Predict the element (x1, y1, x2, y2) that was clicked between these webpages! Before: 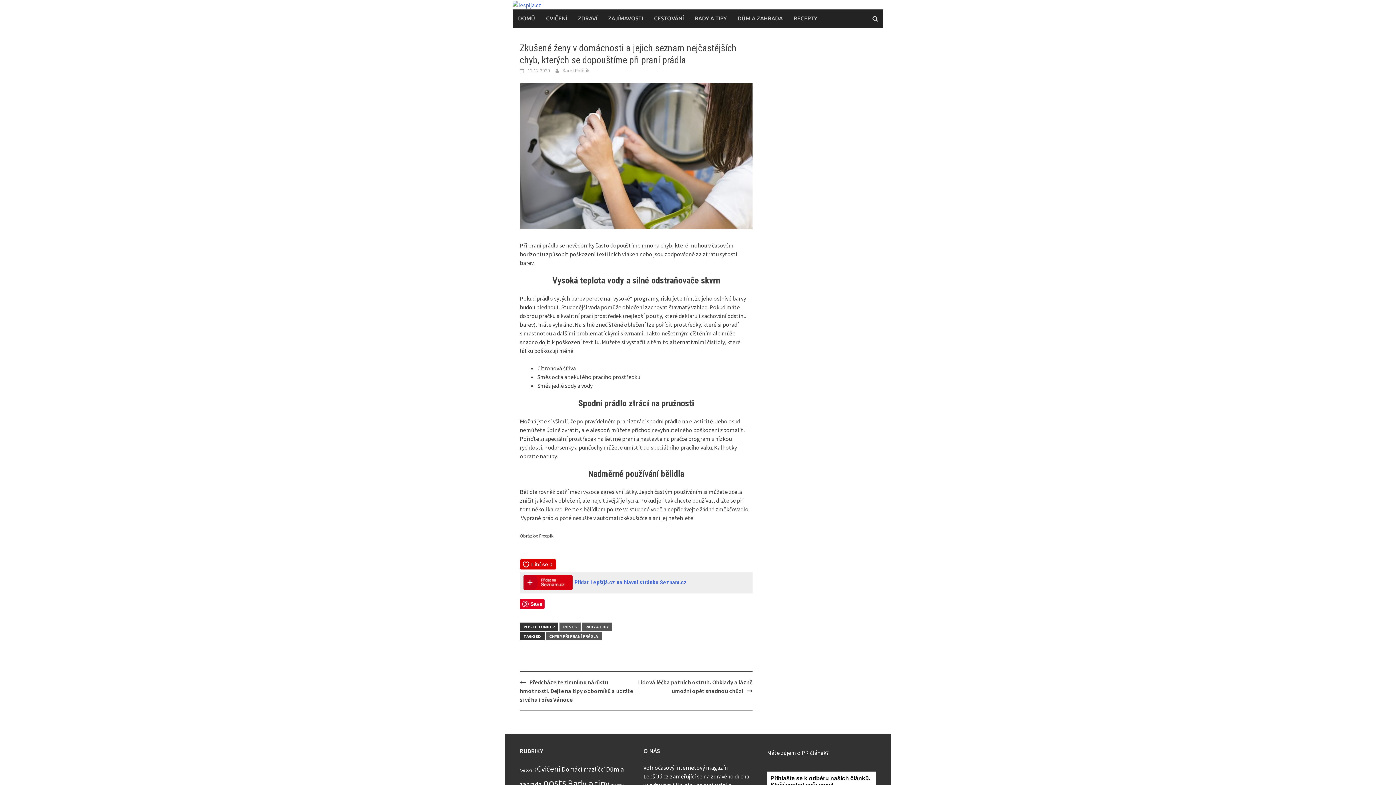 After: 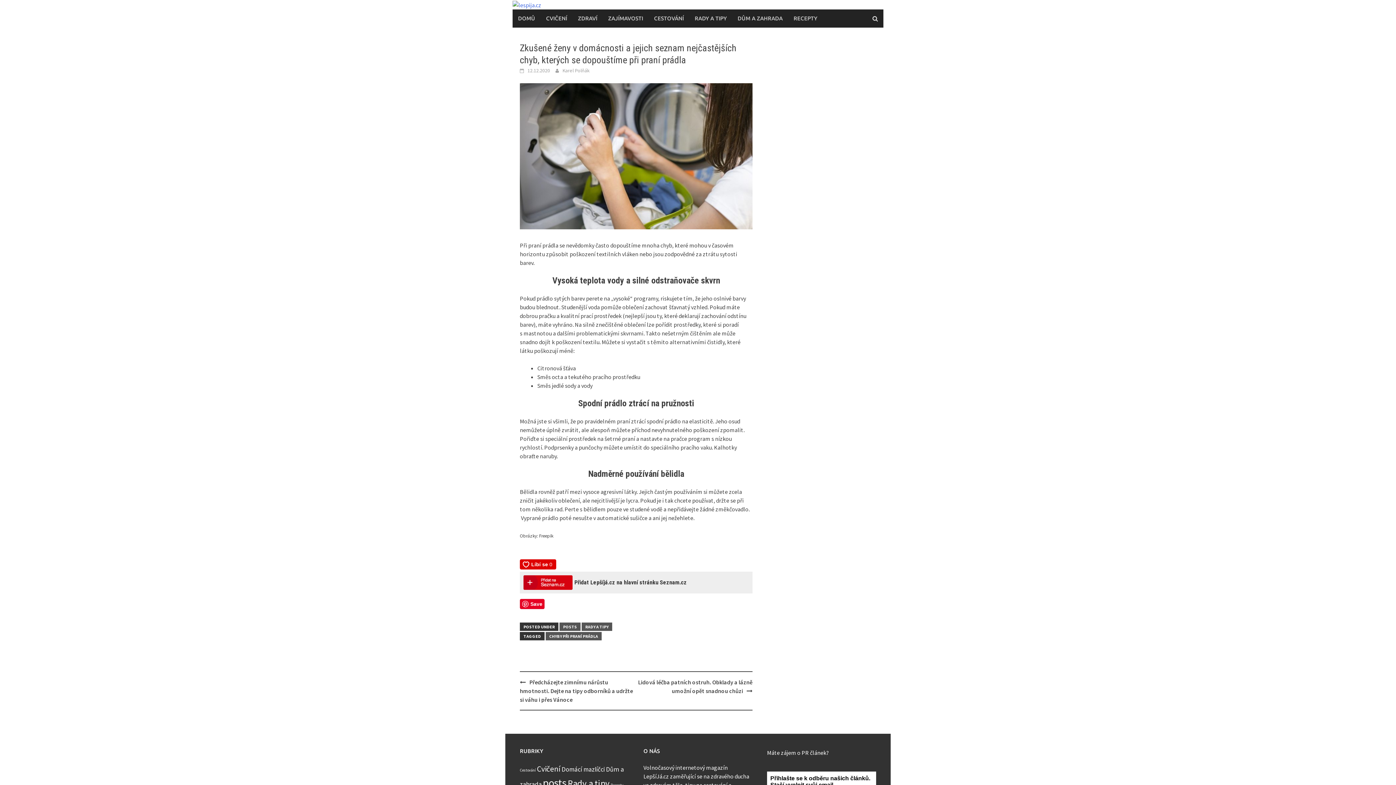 Action: bbox: (572, 578, 686, 587) label: Přidat Lepšíjá.cz na hlavní stránku Seznam.cz